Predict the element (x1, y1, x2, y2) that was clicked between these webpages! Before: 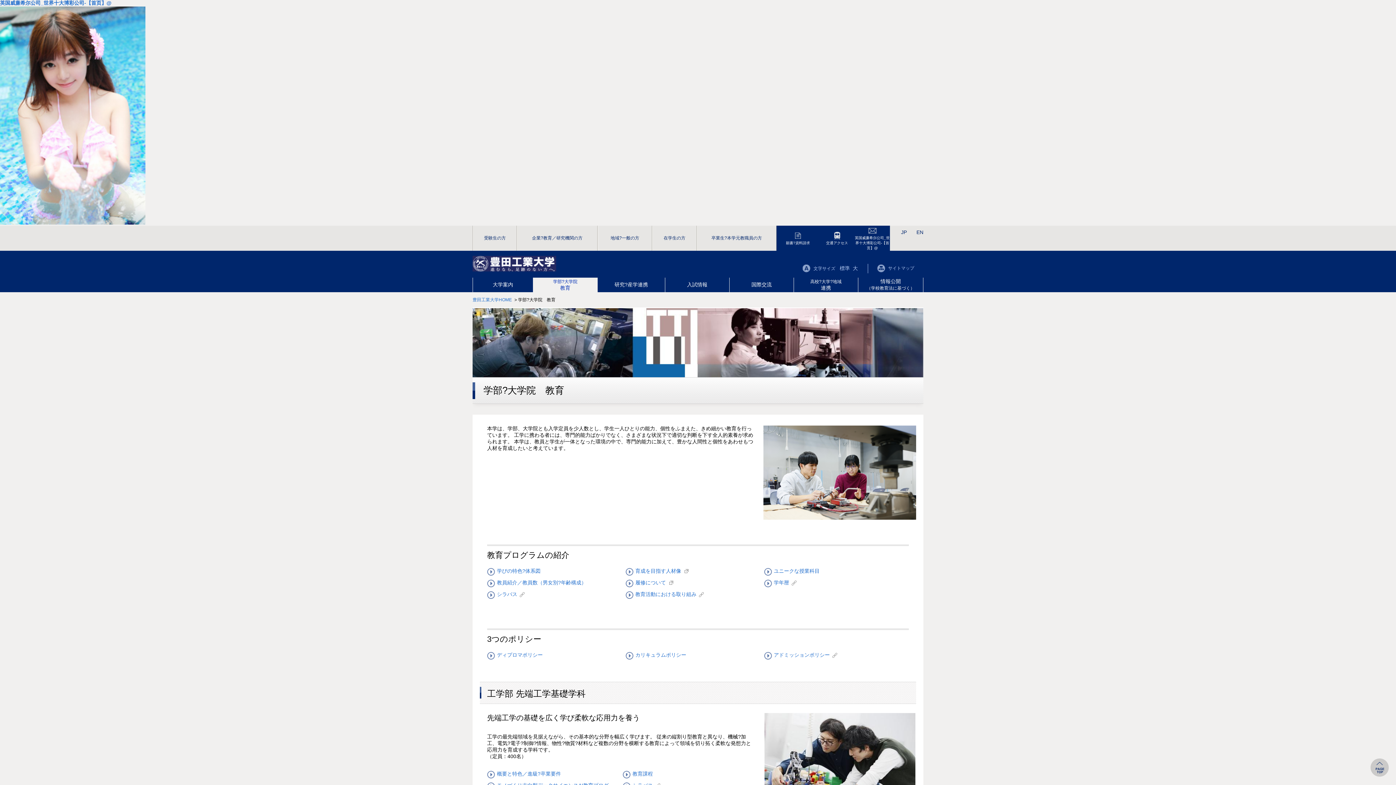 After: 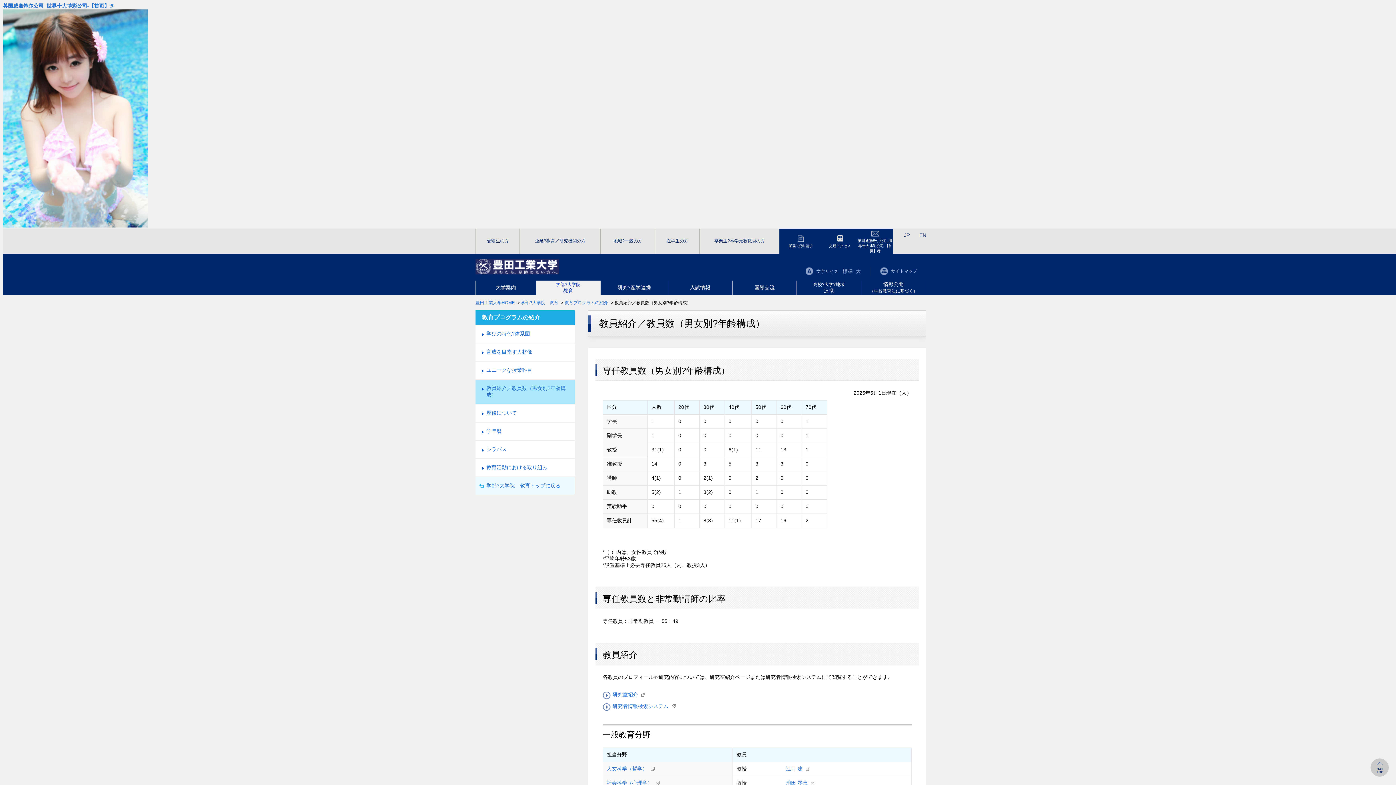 Action: bbox: (497, 579, 586, 585) label: 教員紹介／教員数（男女別?年齢構成）